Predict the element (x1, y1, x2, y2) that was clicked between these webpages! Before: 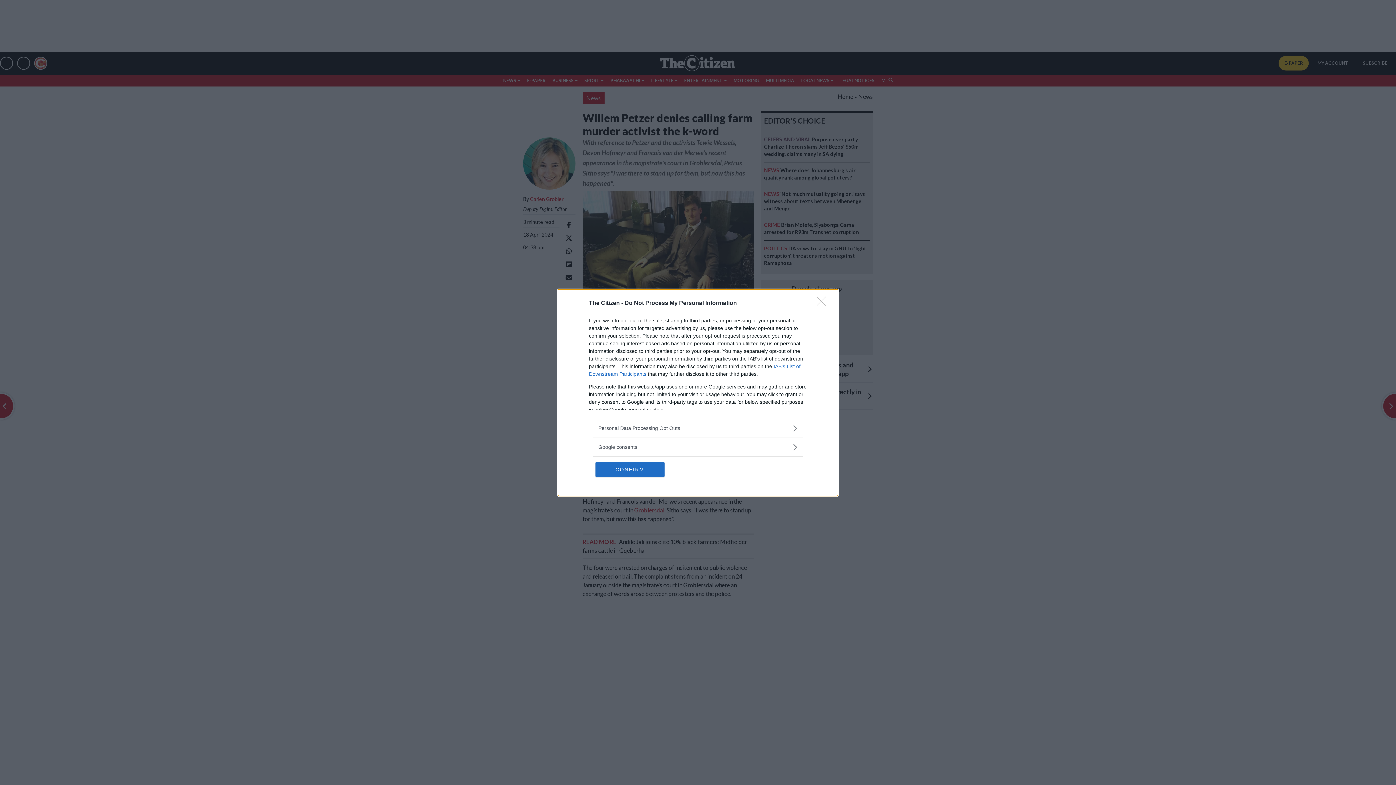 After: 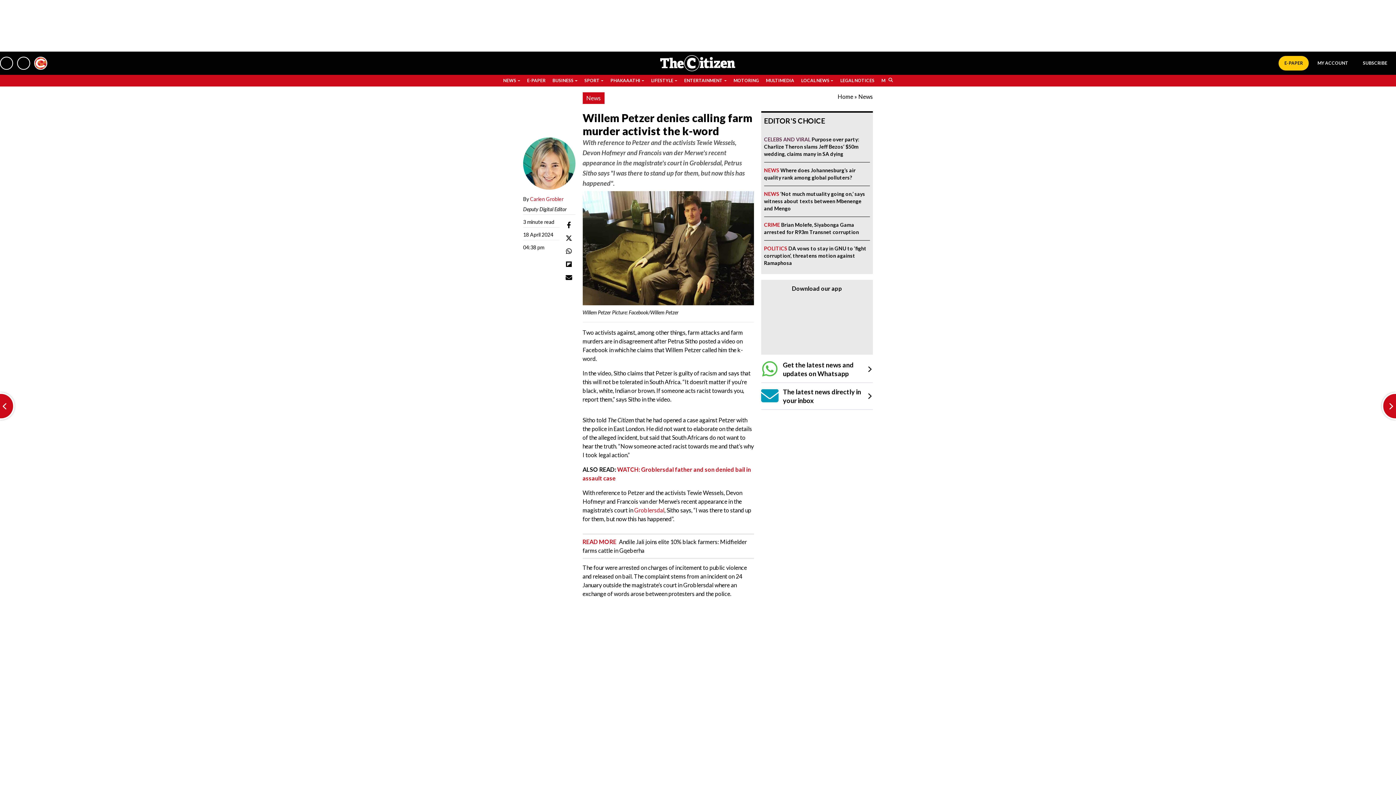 Action: label: CONFIRM bbox: (595, 462, 664, 476)